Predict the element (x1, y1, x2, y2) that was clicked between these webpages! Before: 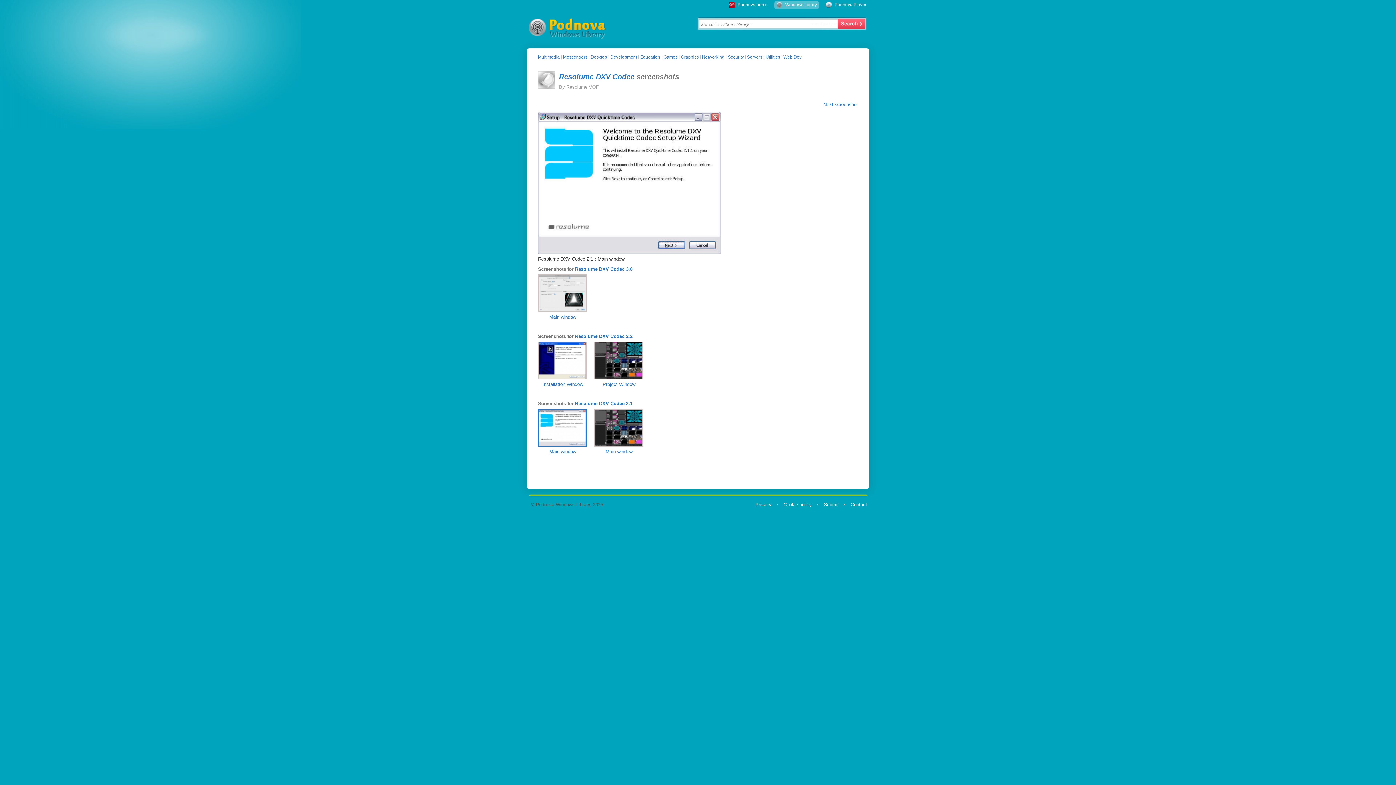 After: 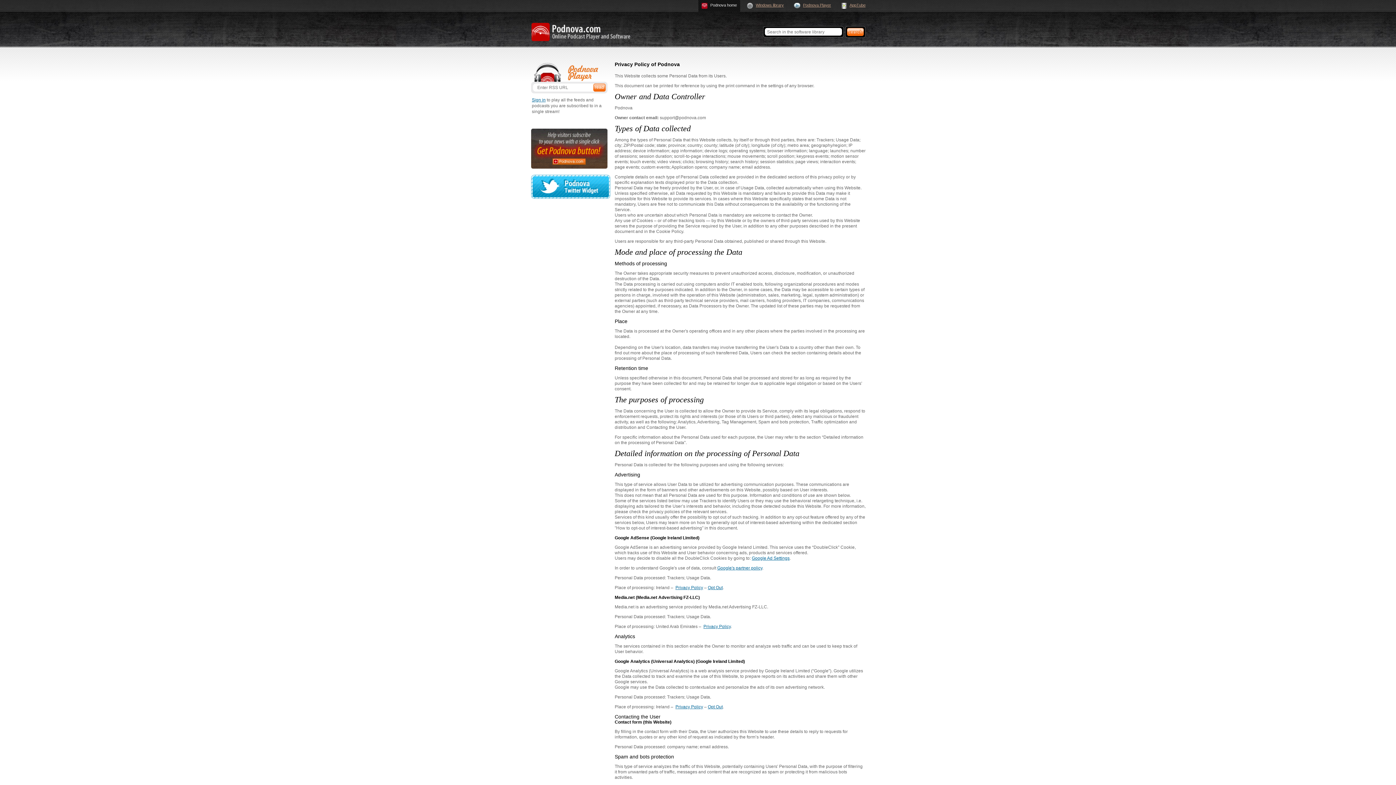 Action: label: Privacy bbox: (755, 502, 771, 507)